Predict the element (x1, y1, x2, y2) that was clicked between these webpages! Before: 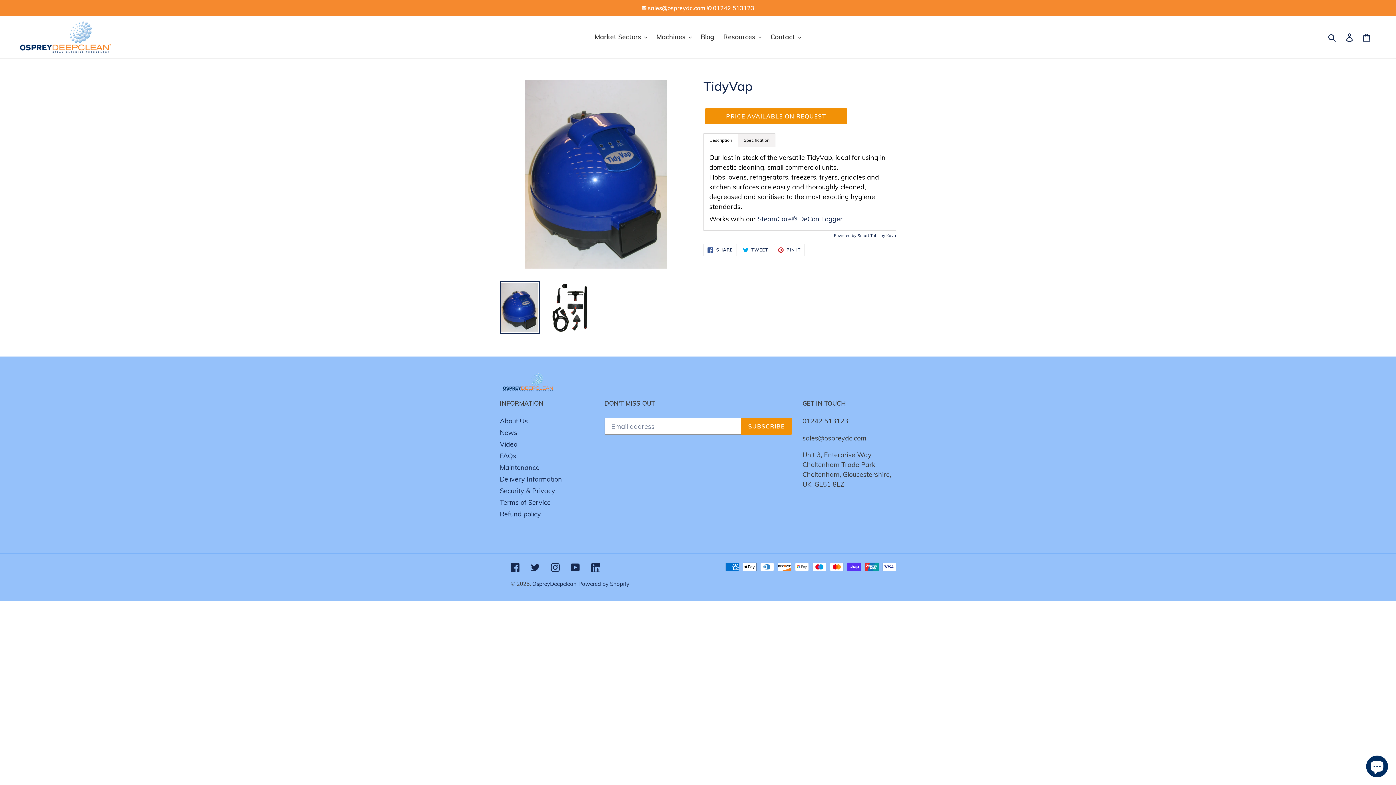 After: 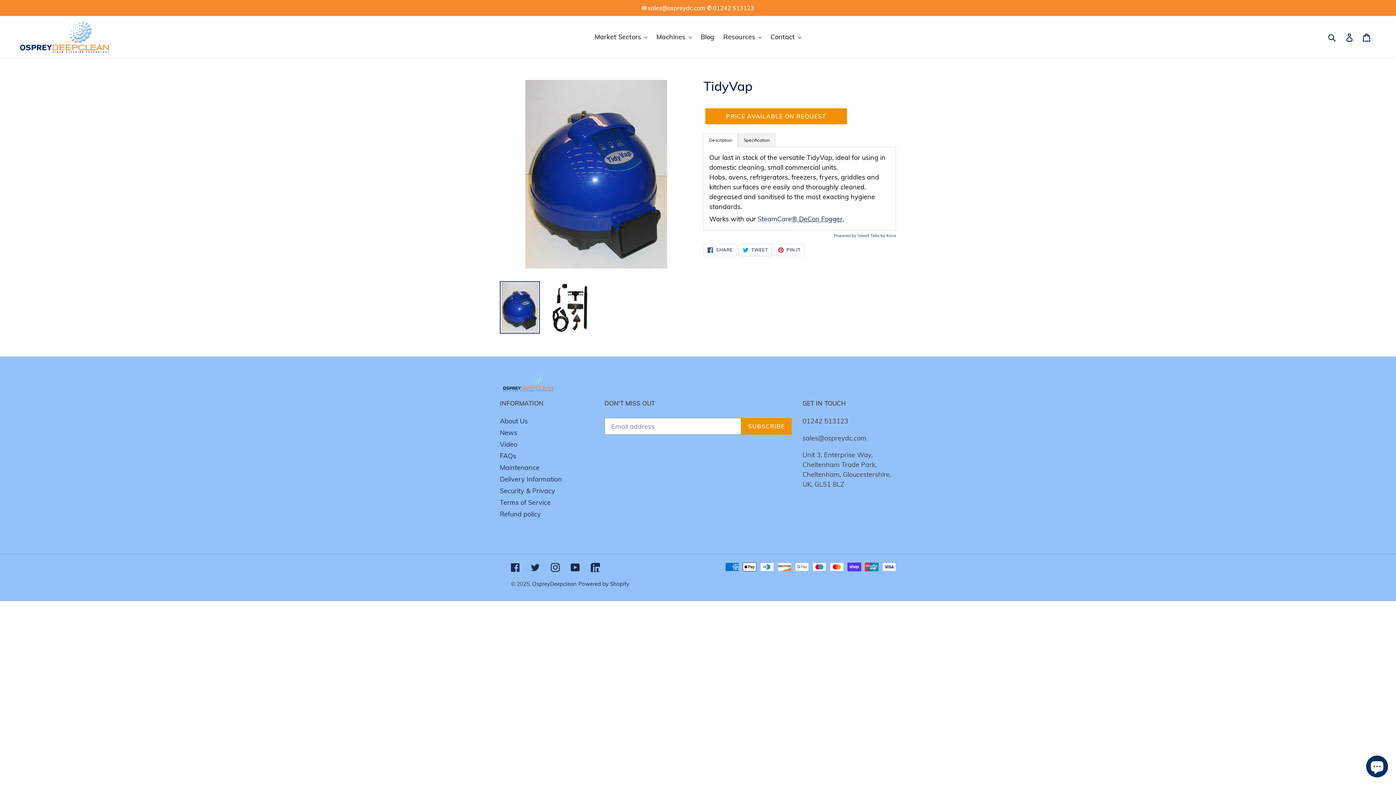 Action: bbox: (738, 244, 772, 256) label:  TWEET
TWEET ON TWITTER